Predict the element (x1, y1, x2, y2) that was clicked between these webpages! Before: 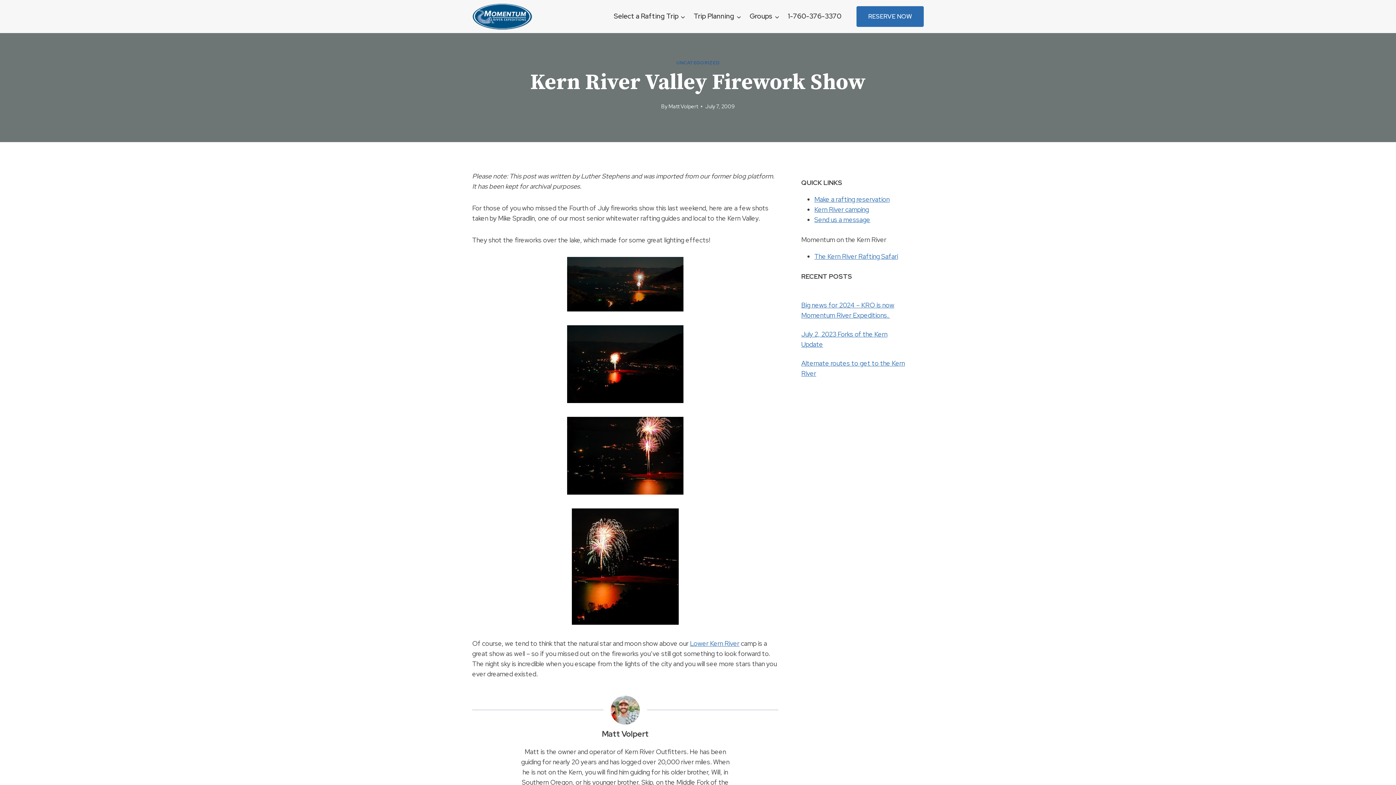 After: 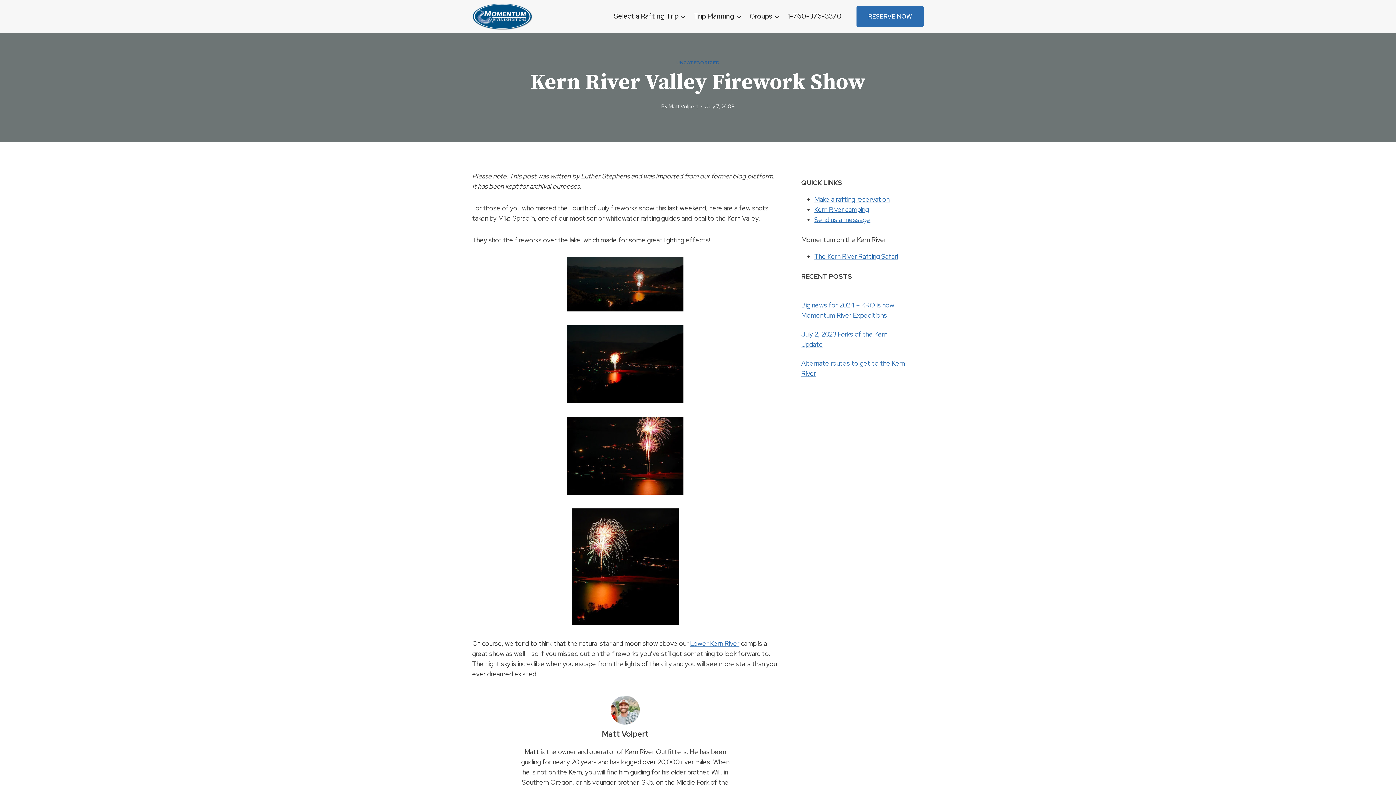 Action: bbox: (472, 256, 778, 311)